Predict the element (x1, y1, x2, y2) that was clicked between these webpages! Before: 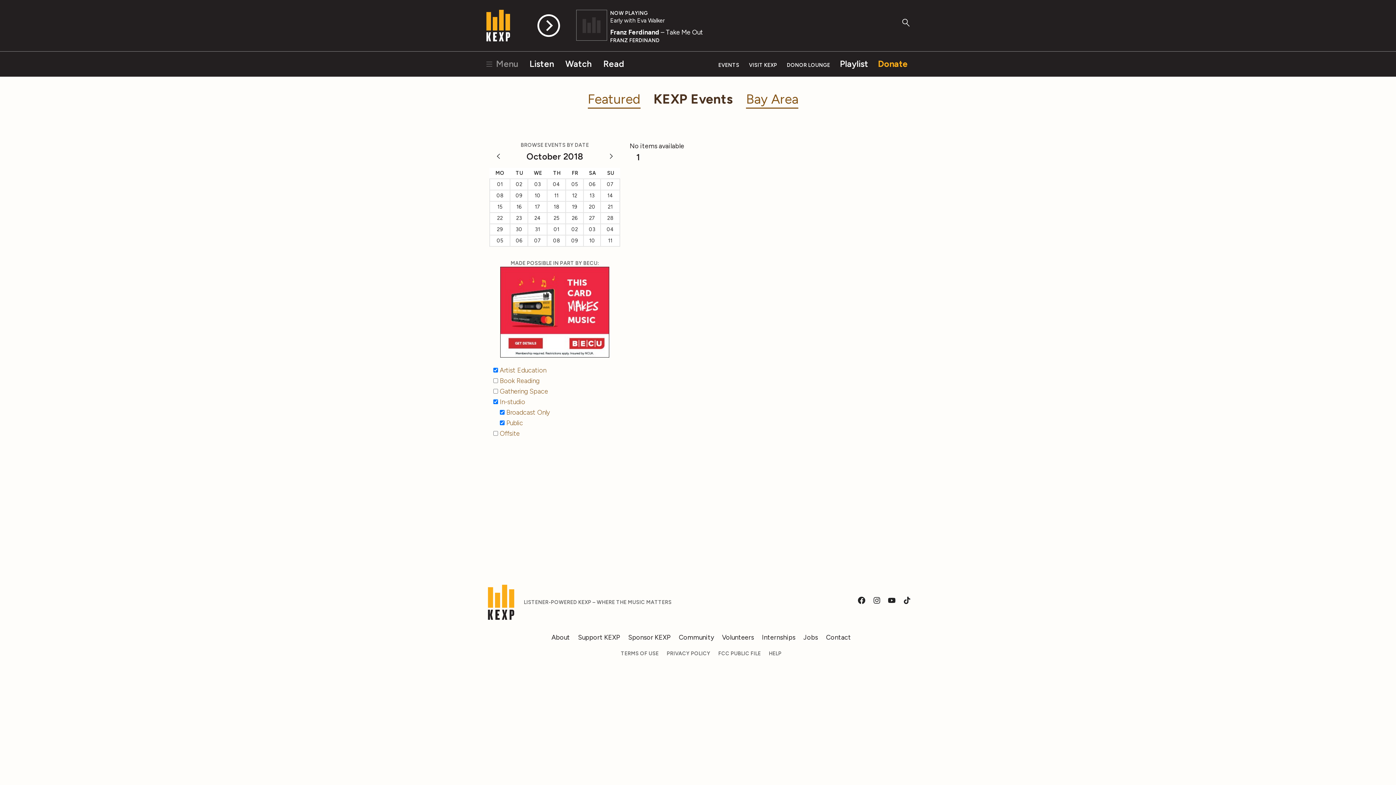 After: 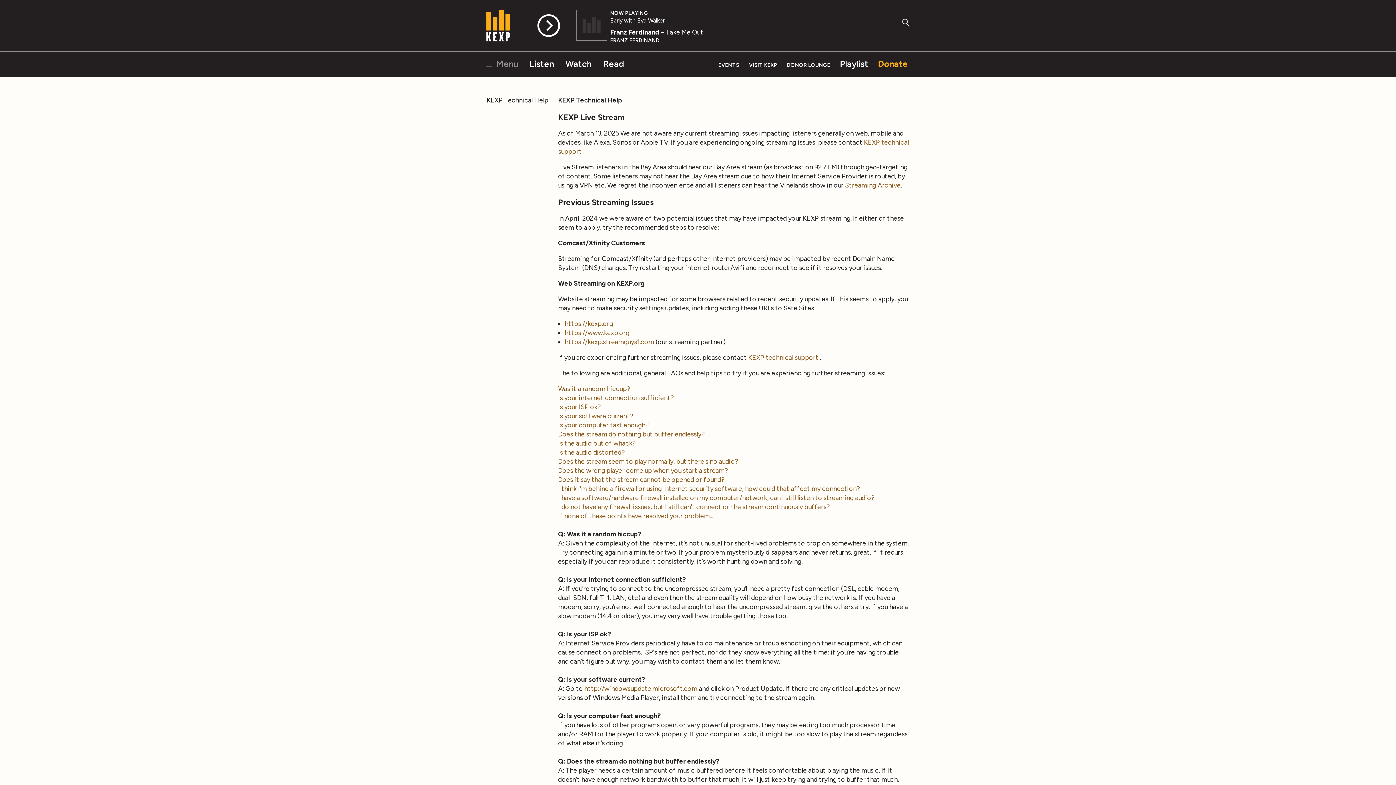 Action: bbox: (769, 650, 781, 656) label: HELP